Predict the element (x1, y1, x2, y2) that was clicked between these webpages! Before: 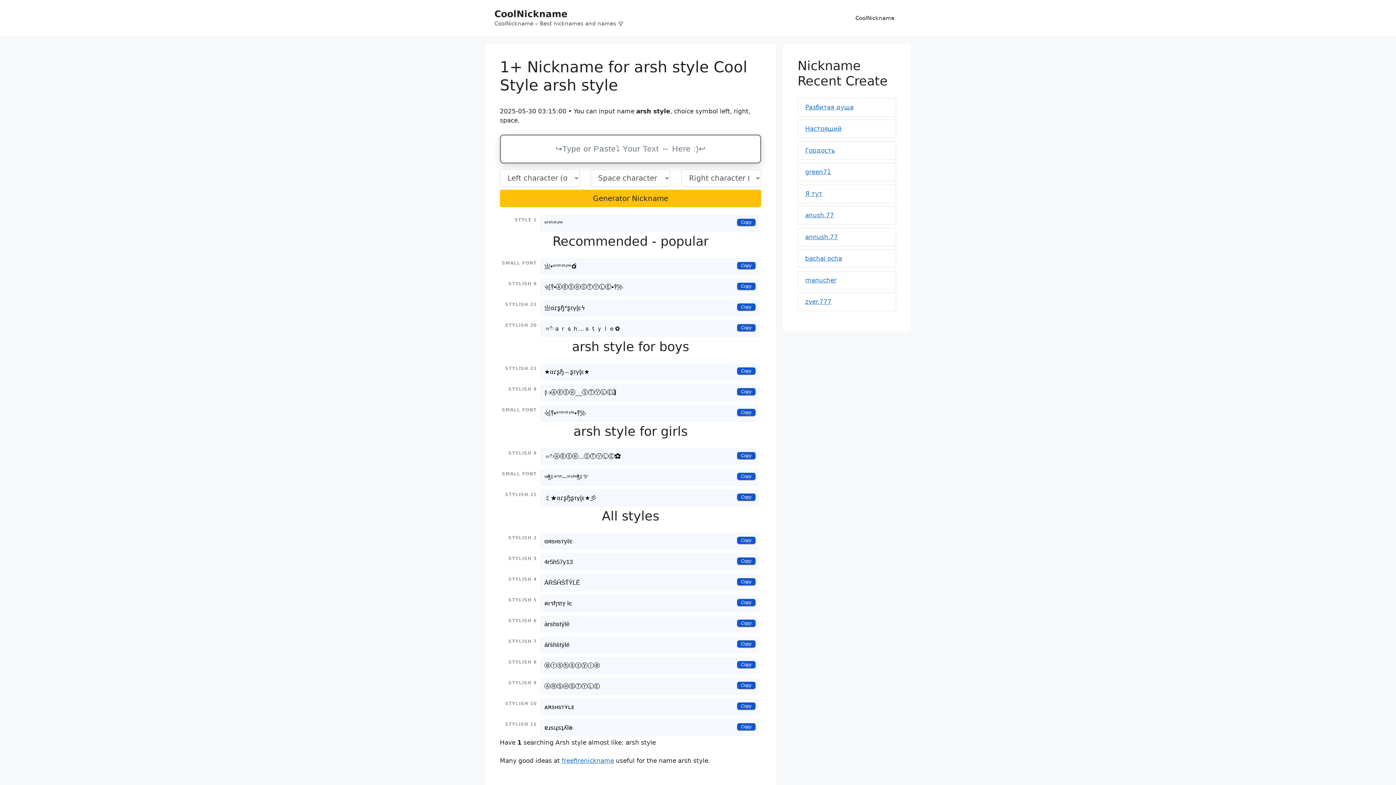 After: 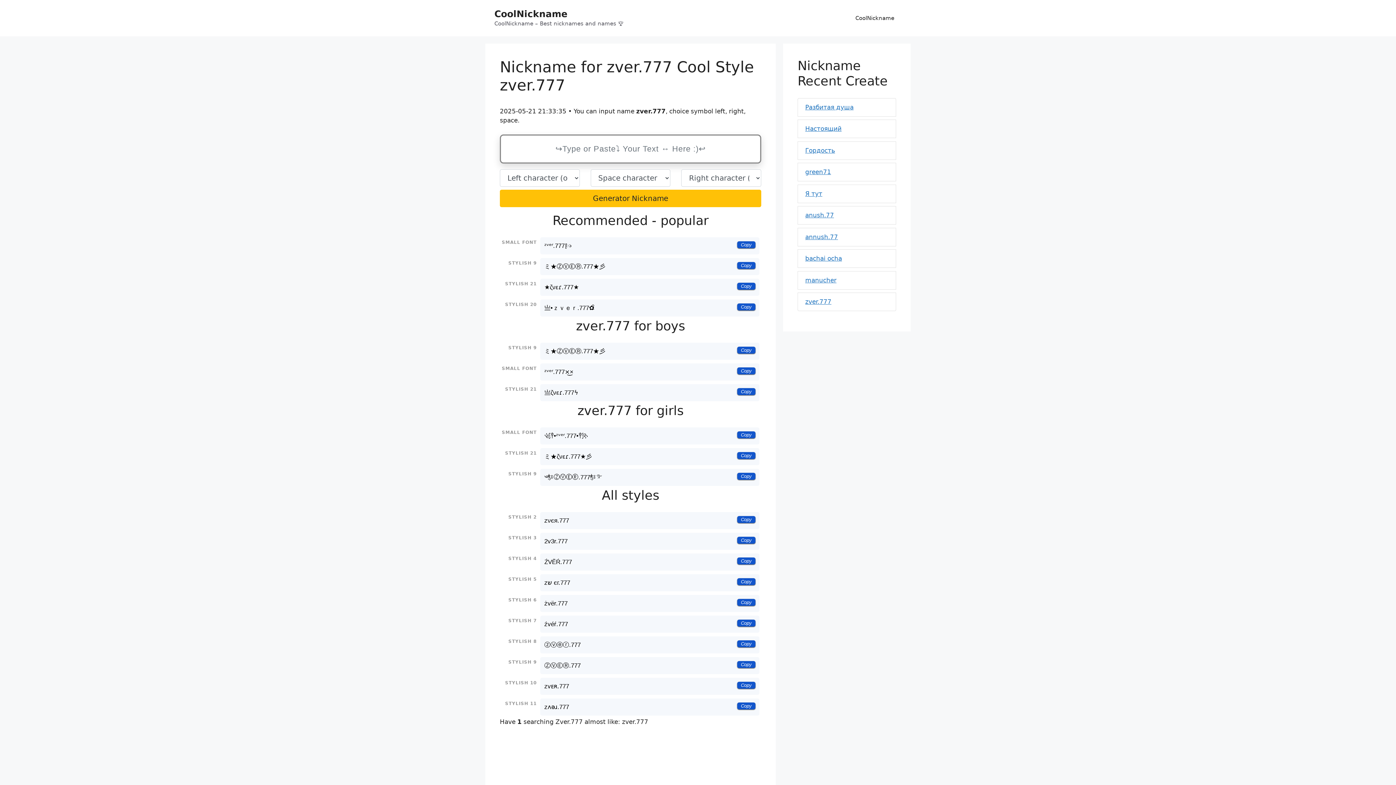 Action: label: zver.777 bbox: (805, 298, 831, 305)